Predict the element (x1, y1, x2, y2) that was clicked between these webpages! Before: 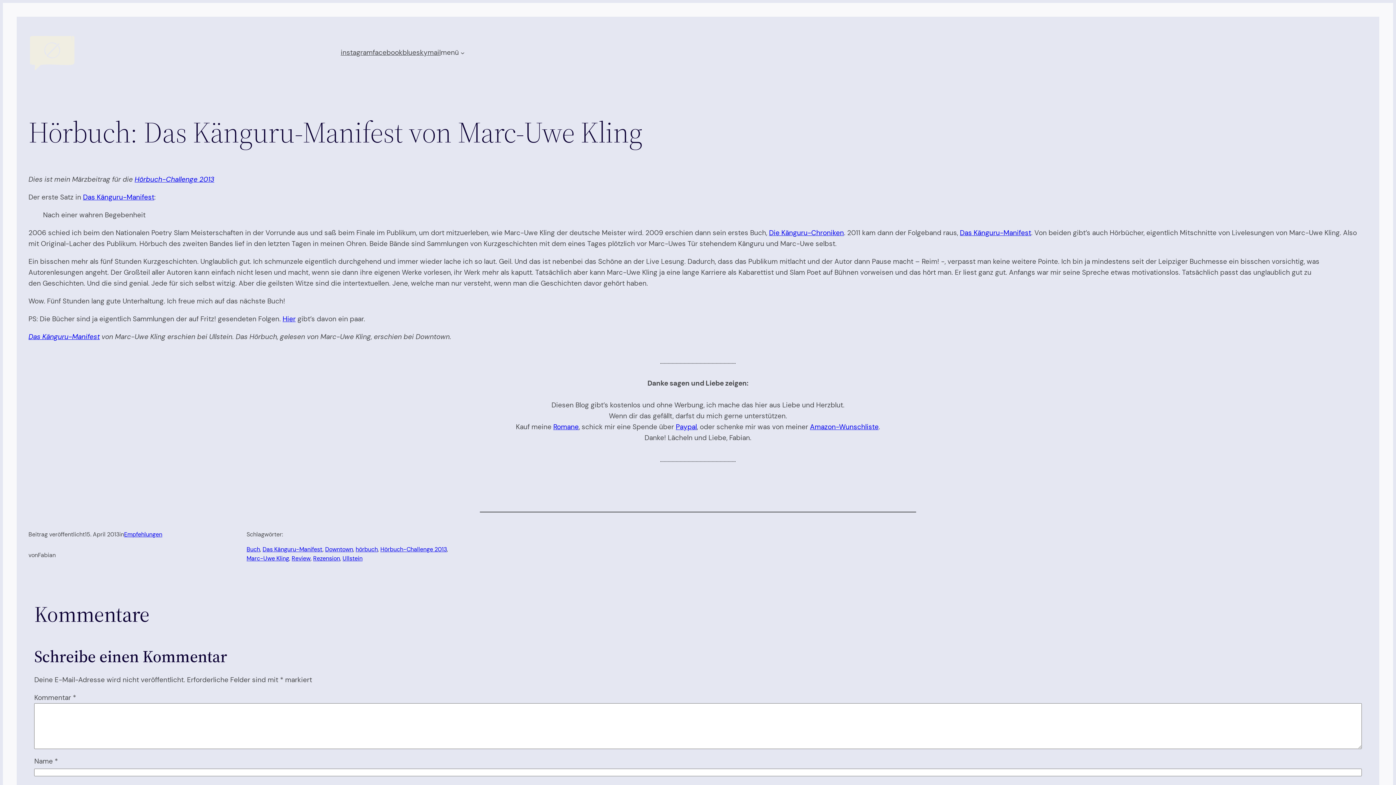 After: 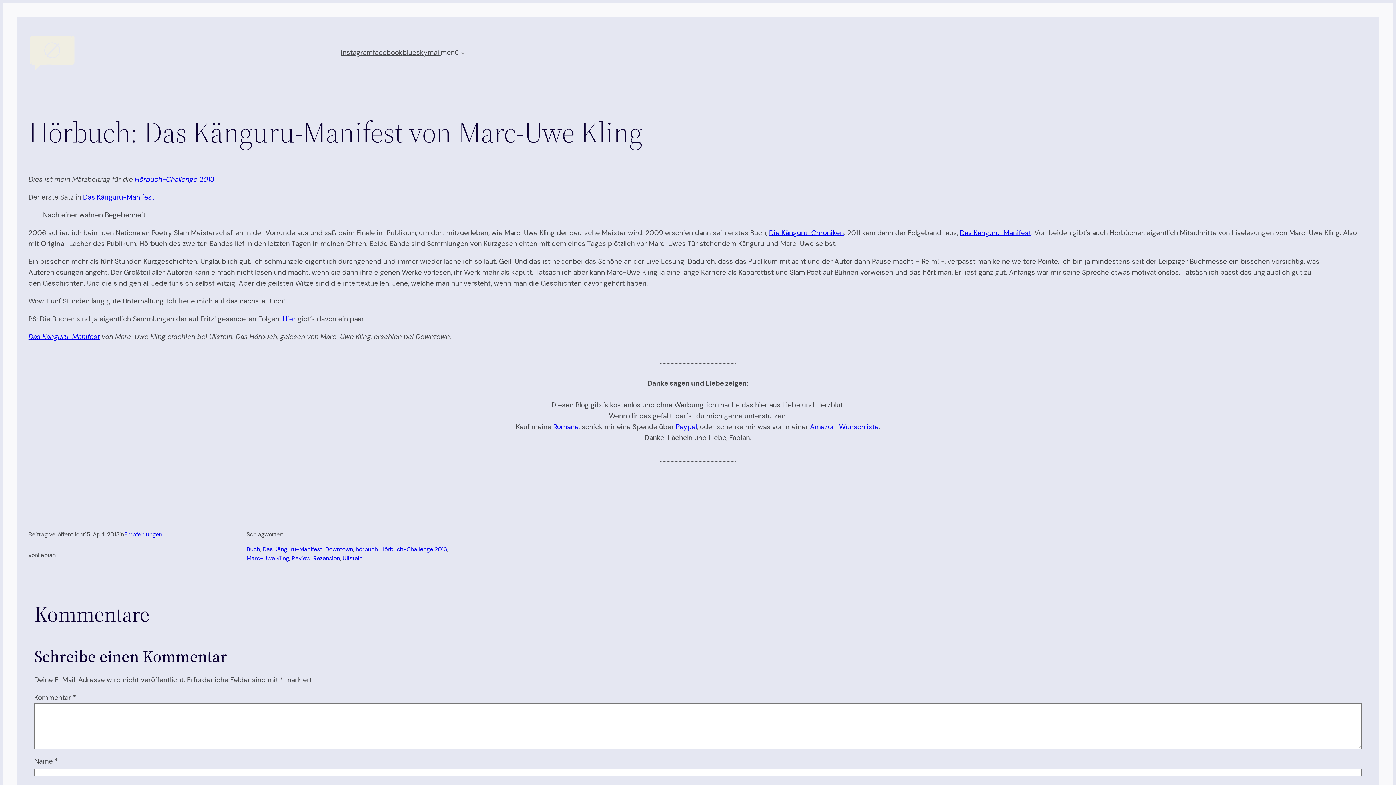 Action: label: Paypal bbox: (676, 422, 697, 431)